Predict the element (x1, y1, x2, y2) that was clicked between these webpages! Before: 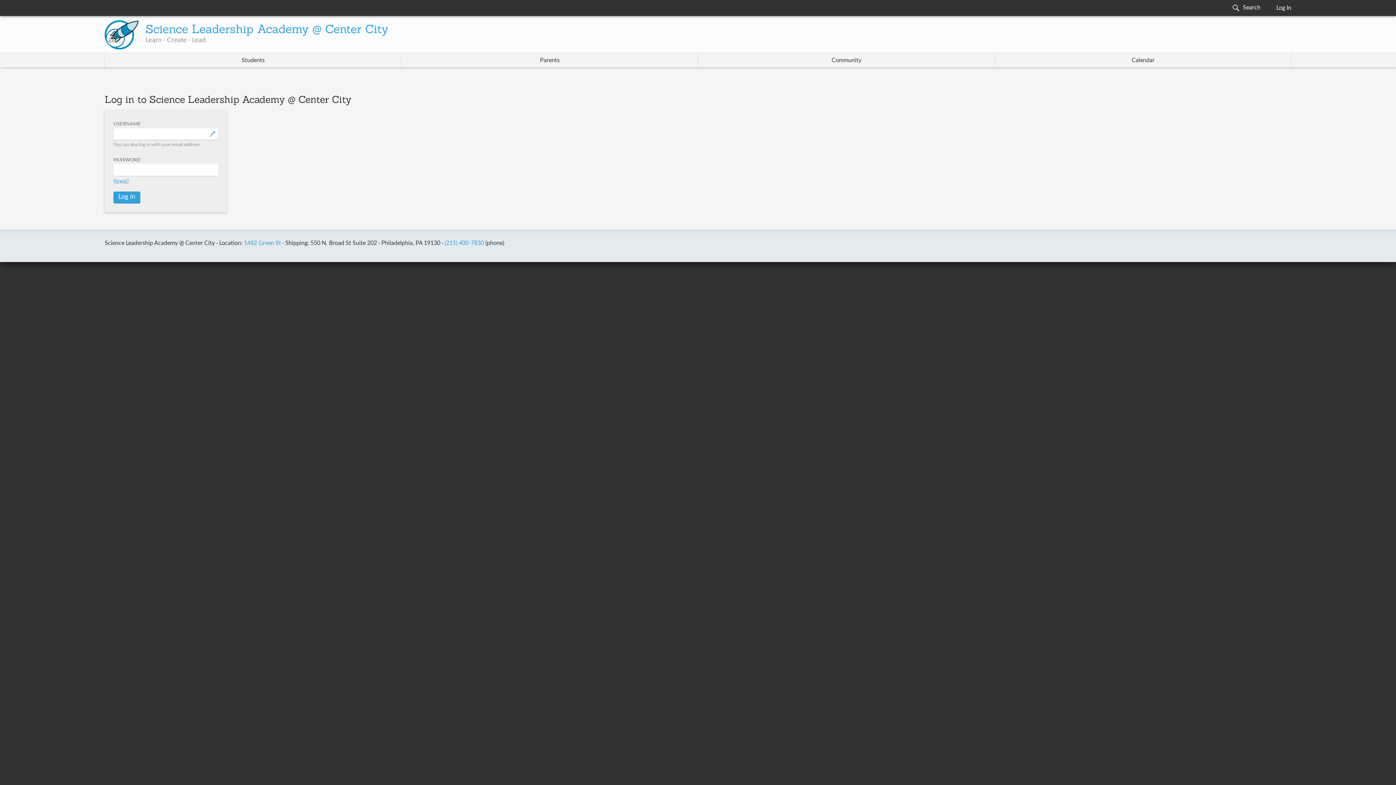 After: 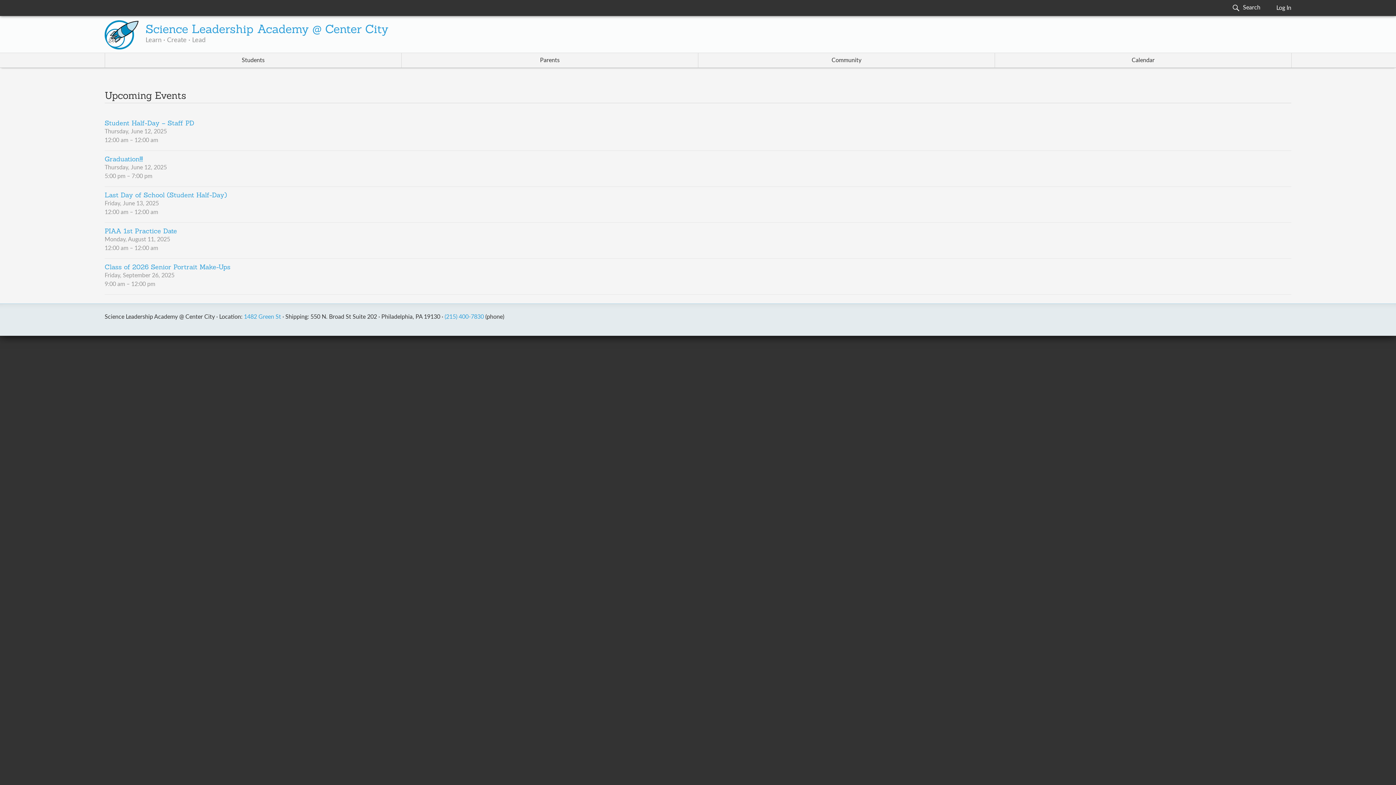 Action: bbox: (995, 53, 1291, 67) label: Calendar